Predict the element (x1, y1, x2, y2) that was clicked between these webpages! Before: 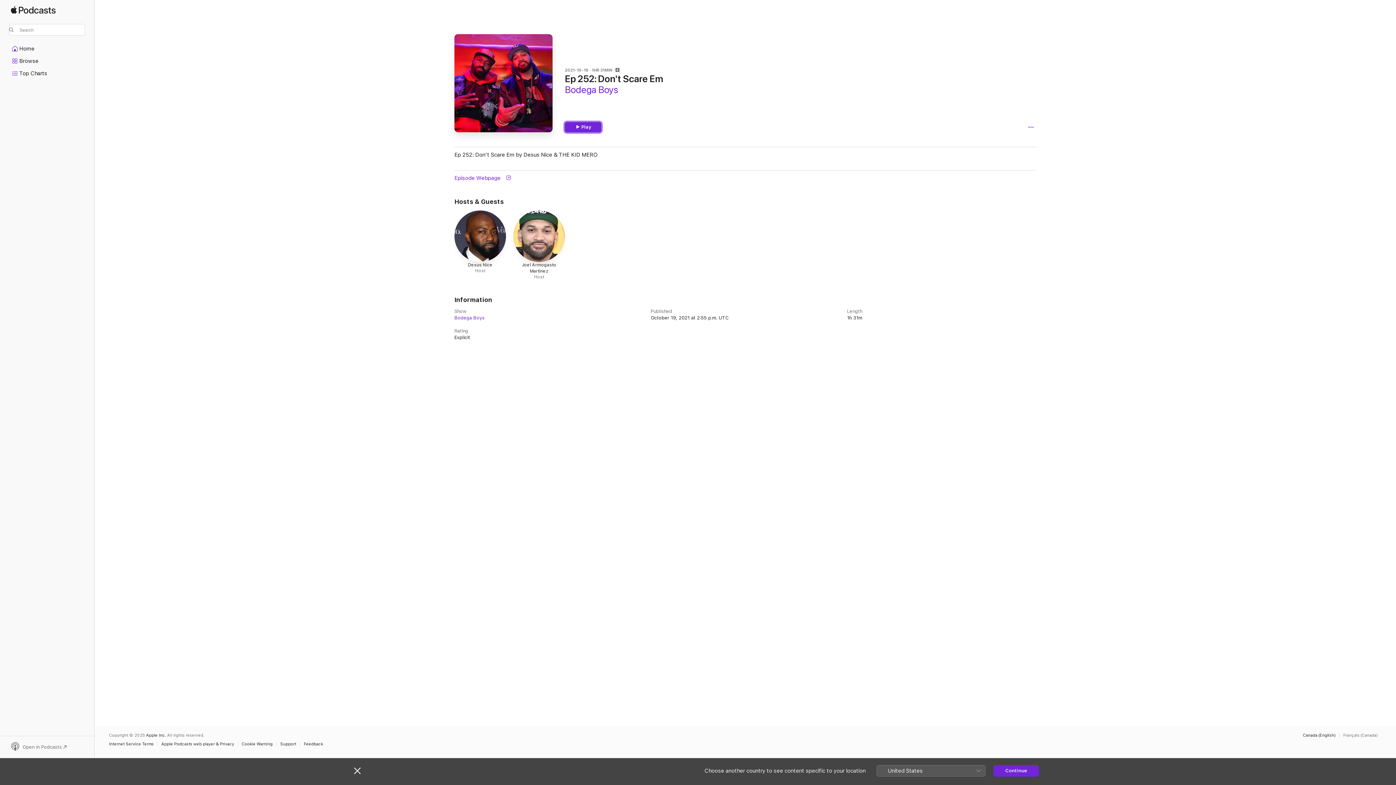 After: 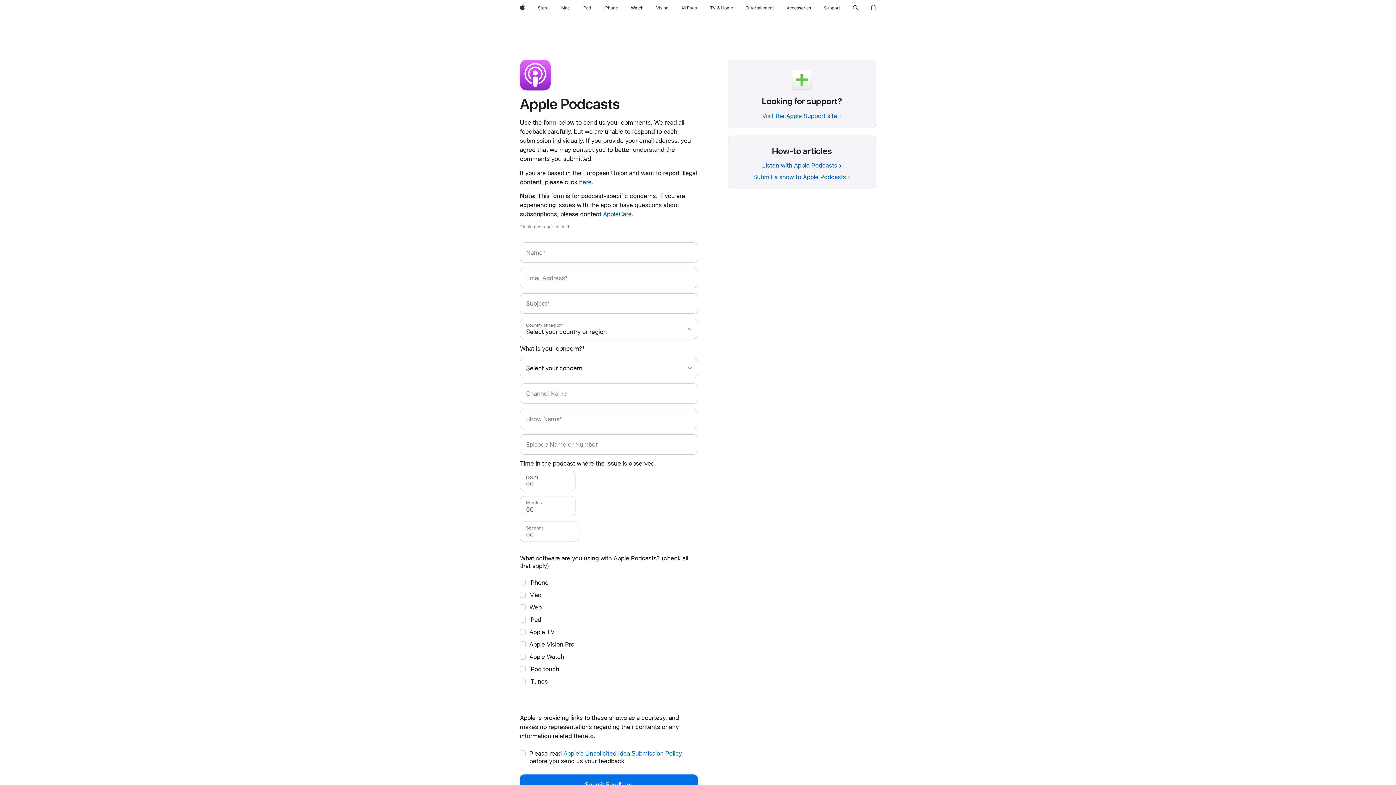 Action: bbox: (304, 742, 326, 746) label: Feedback